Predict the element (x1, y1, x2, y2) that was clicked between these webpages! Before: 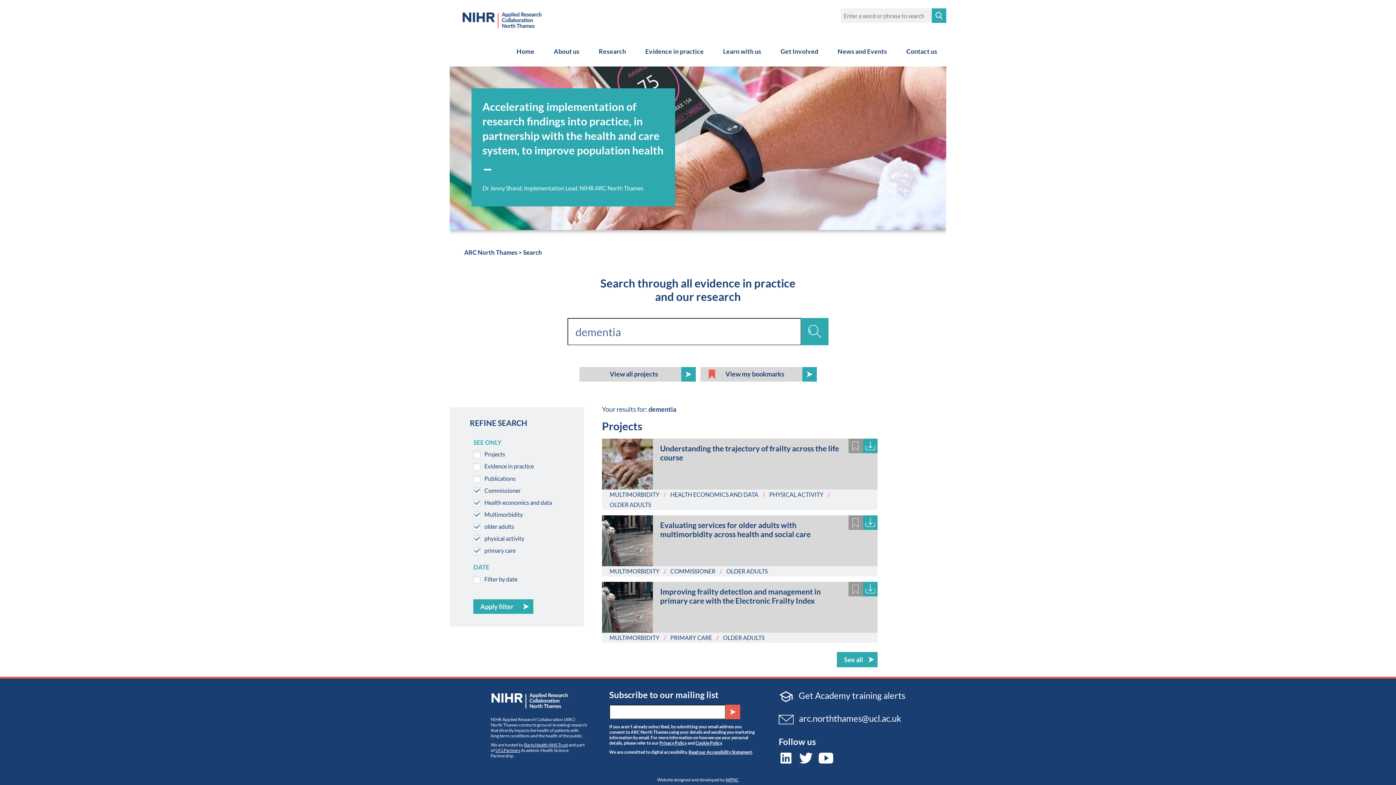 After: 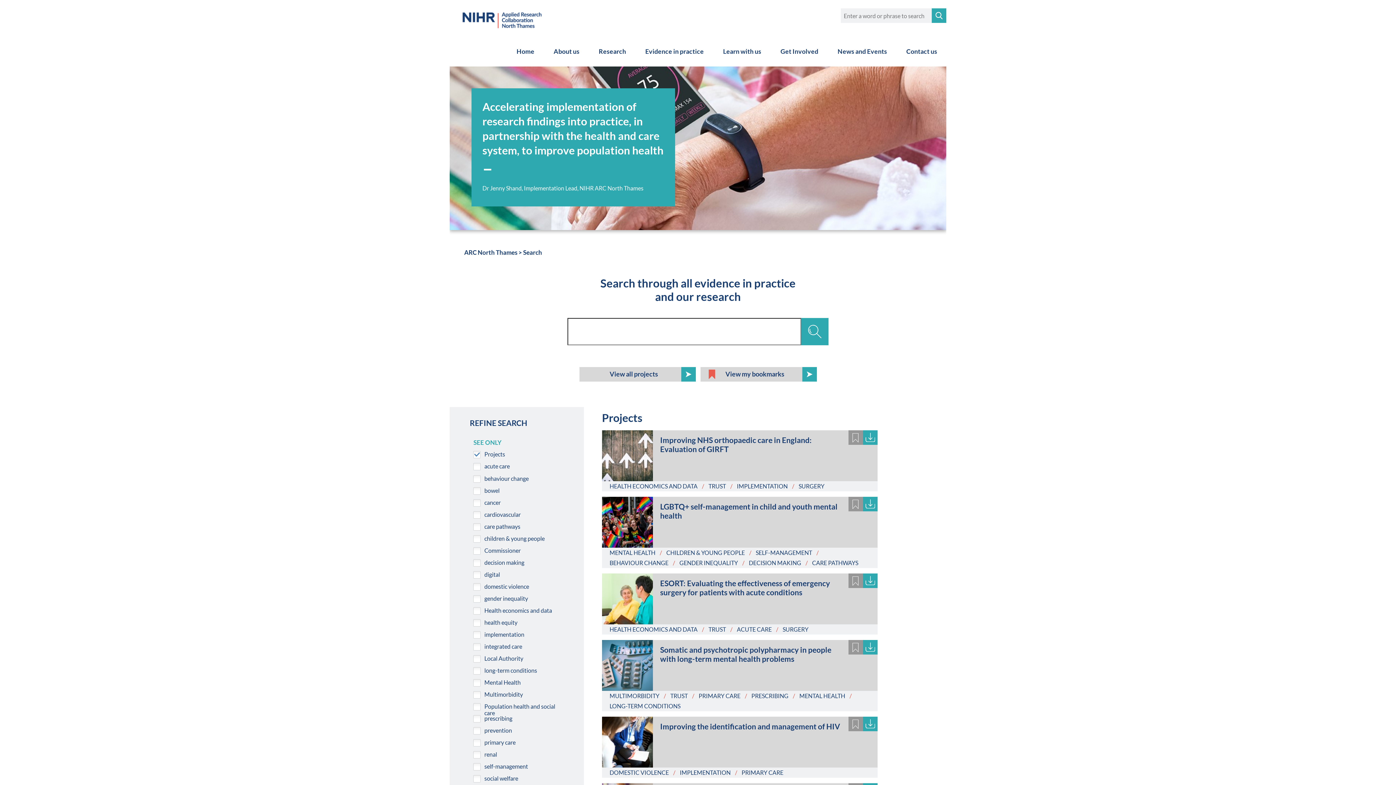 Action: label: View all projects bbox: (579, 367, 695, 381)